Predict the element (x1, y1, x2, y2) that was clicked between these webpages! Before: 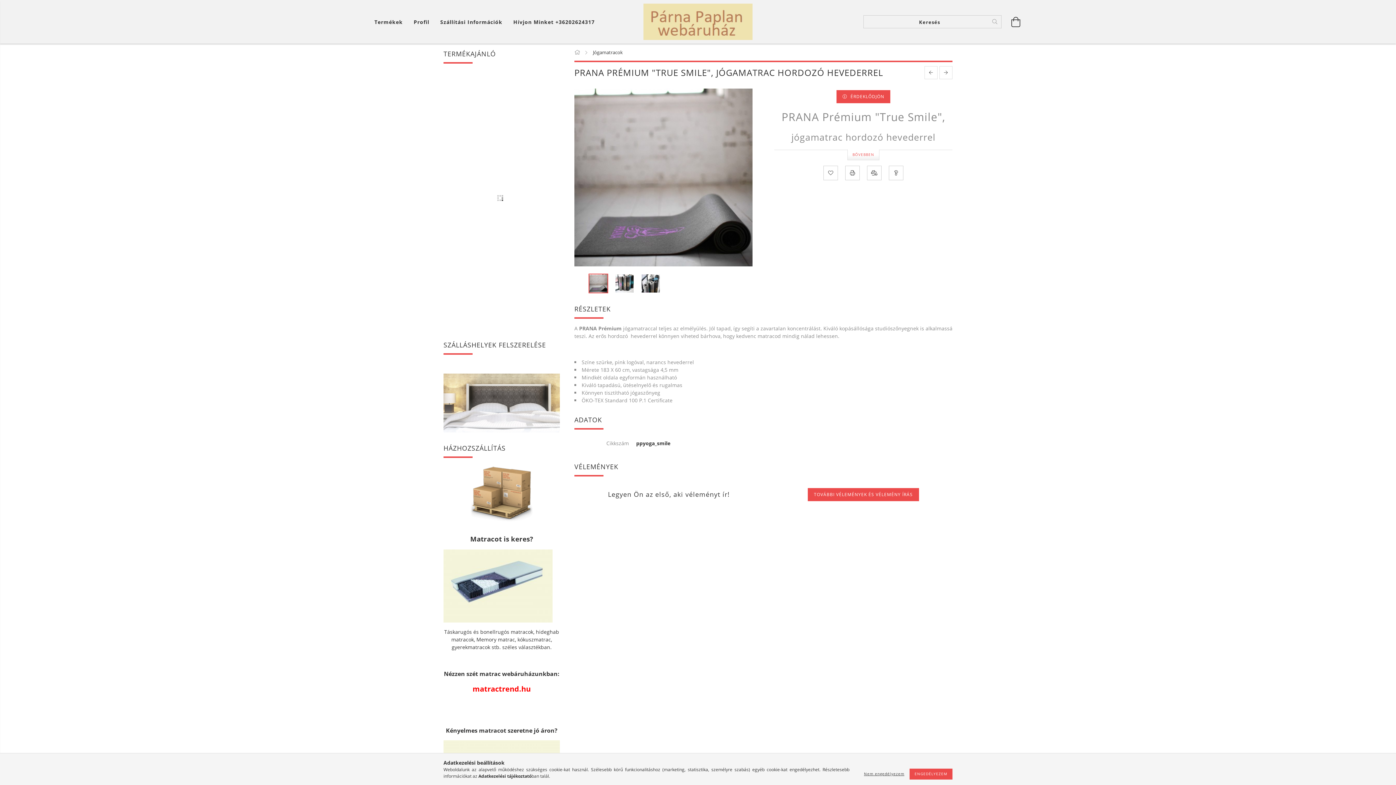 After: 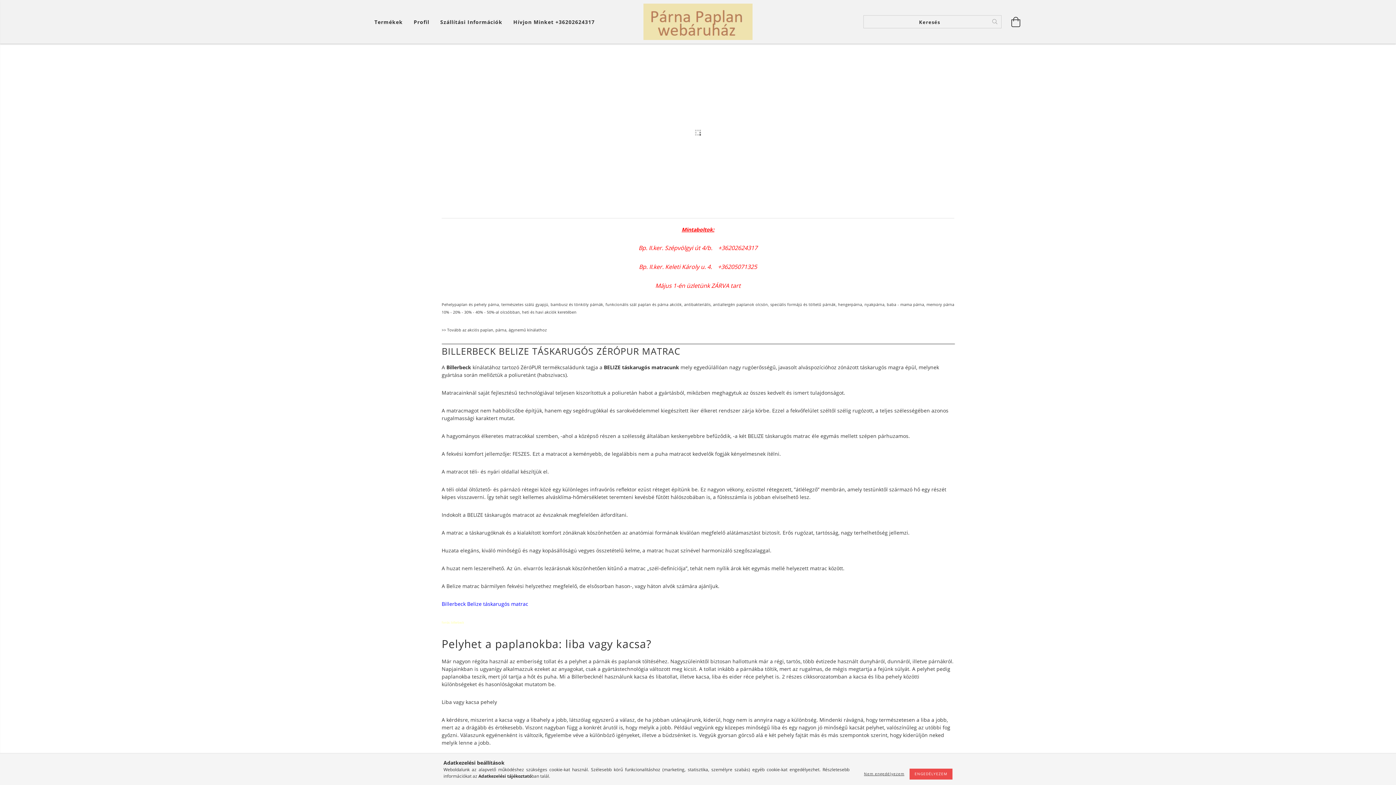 Action: bbox: (643, 3, 752, 40)